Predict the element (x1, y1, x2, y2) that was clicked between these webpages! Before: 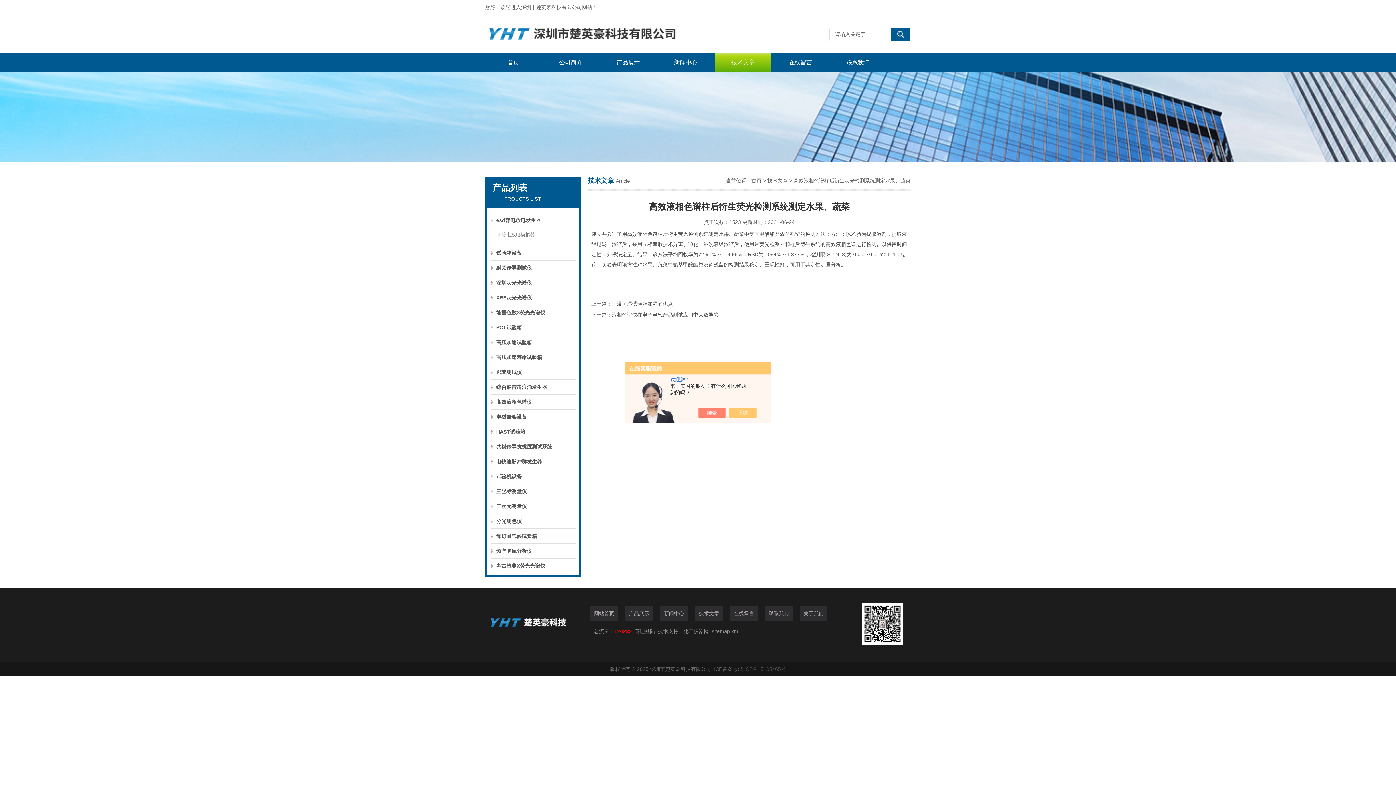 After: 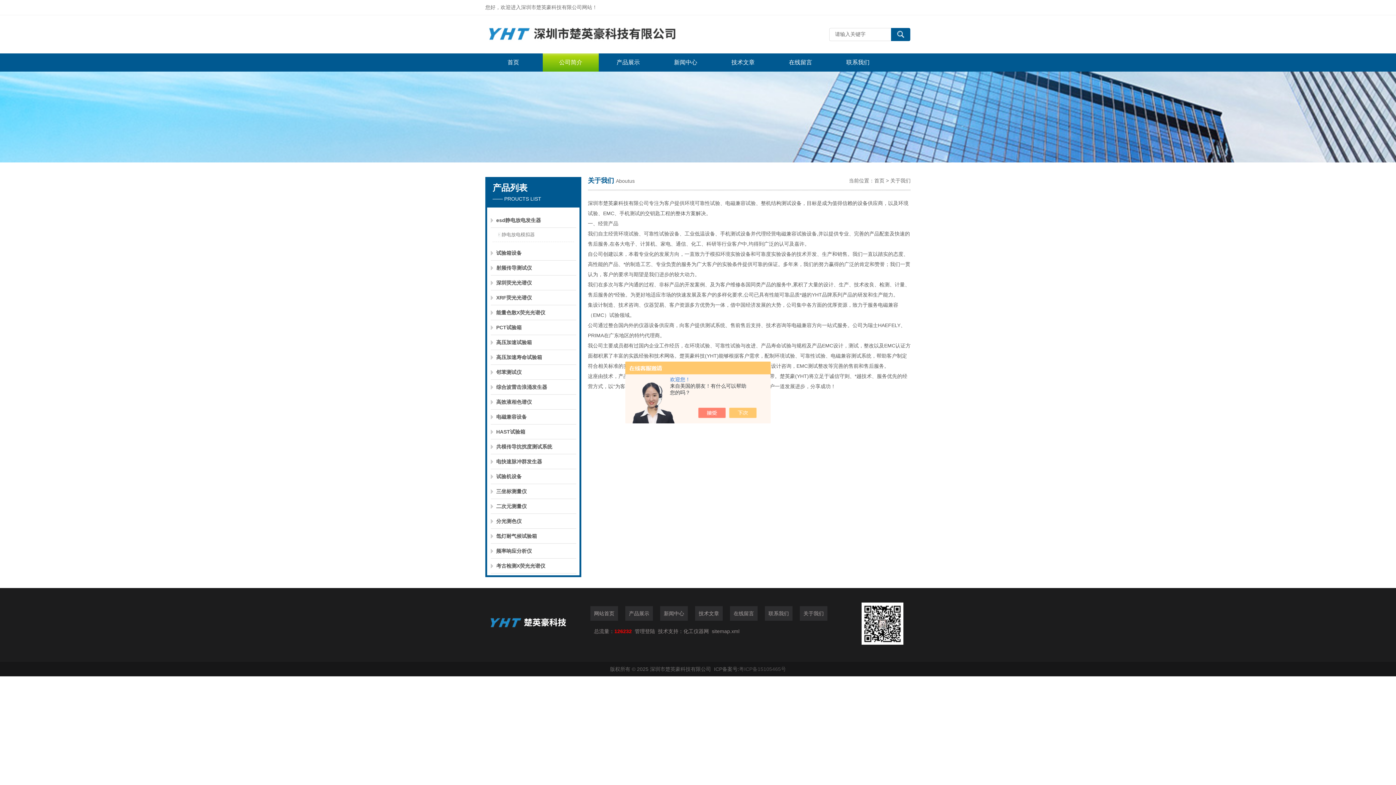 Action: label: 公司简介 bbox: (542, 53, 598, 71)